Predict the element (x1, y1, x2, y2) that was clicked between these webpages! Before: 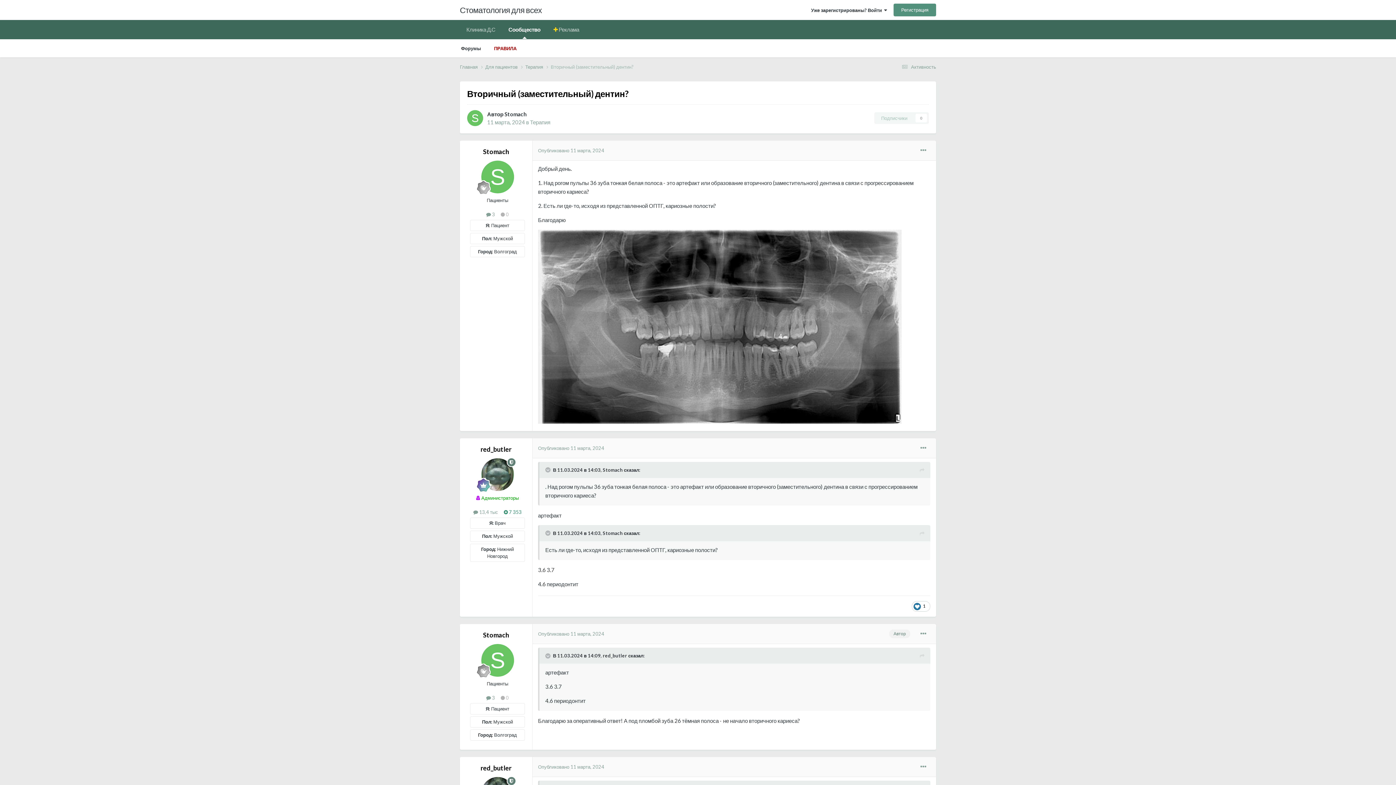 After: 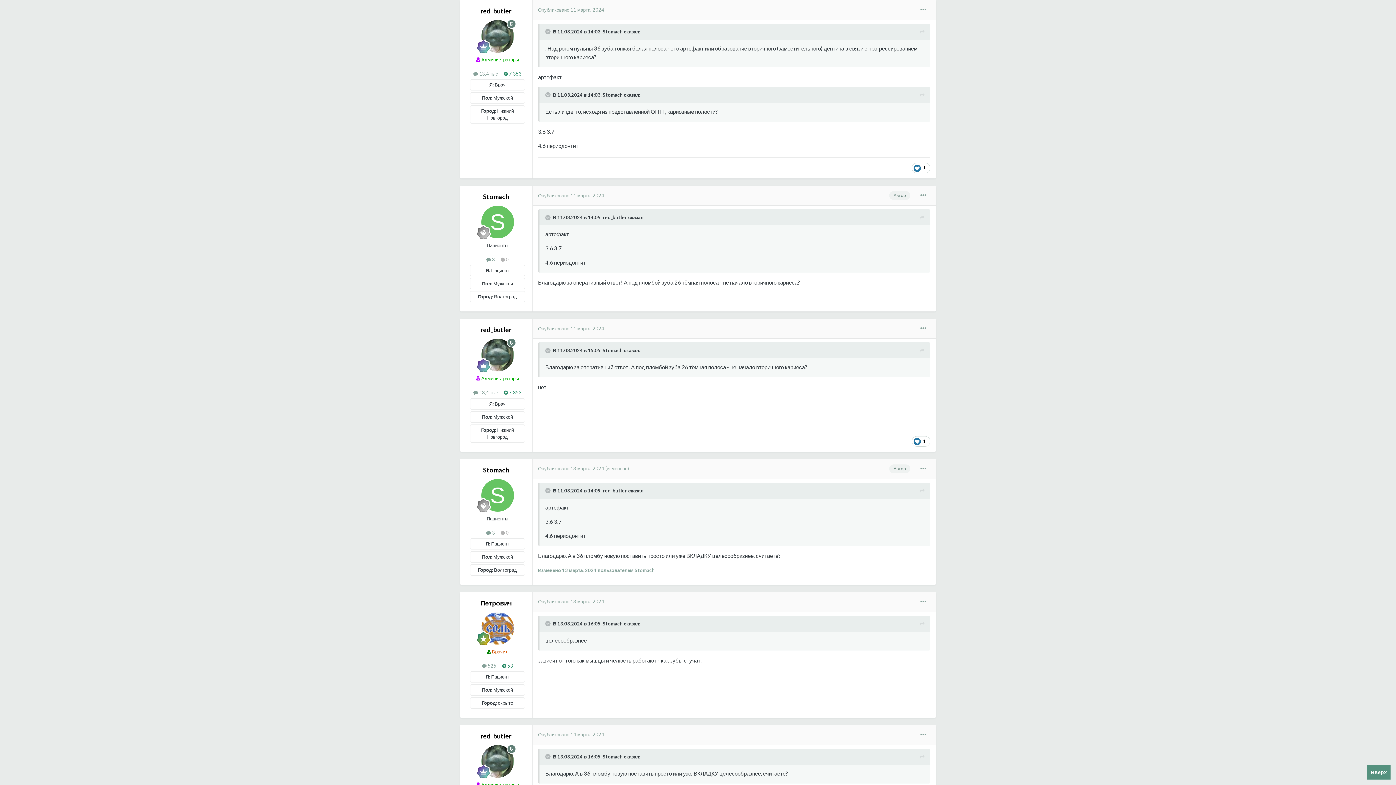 Action: label: Опубликовано 11 марта, 2024 bbox: (538, 445, 604, 451)